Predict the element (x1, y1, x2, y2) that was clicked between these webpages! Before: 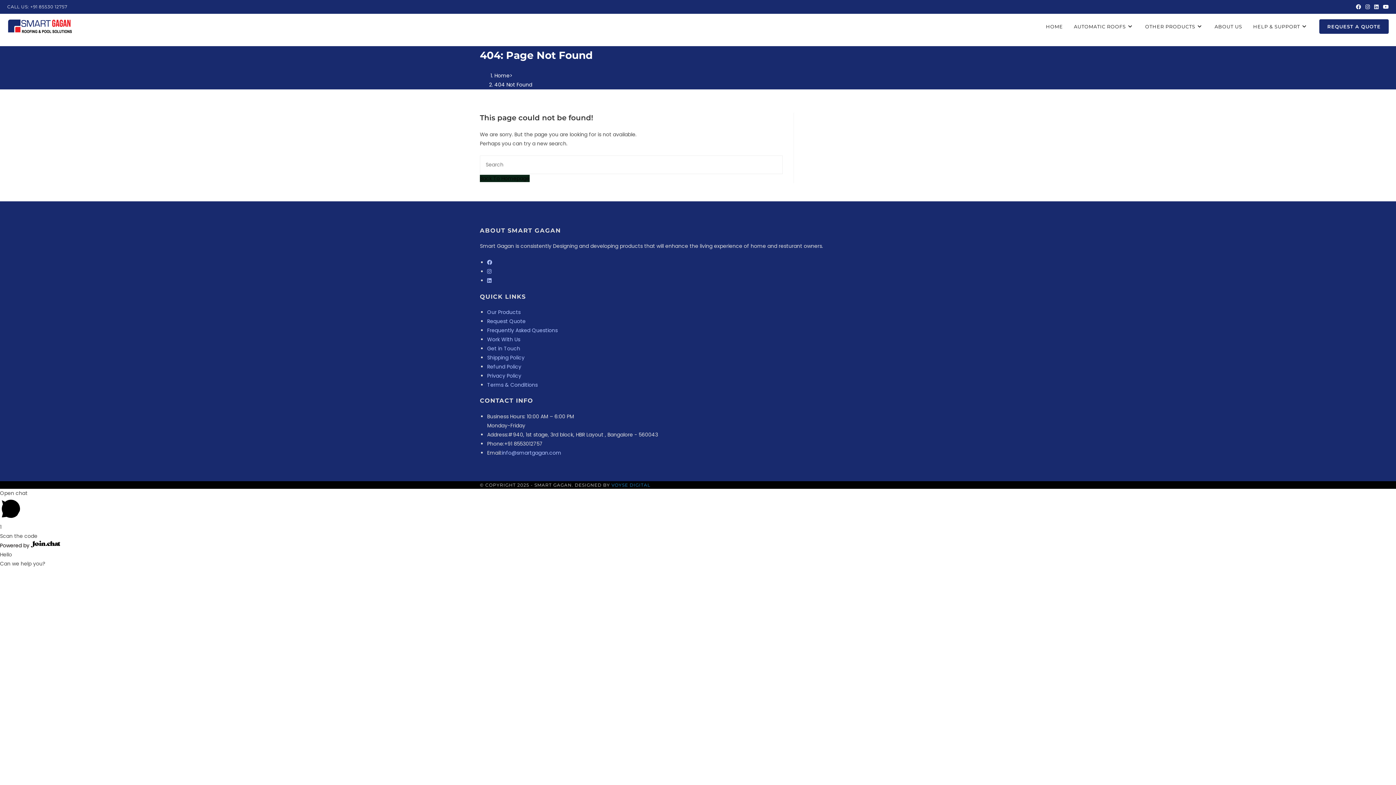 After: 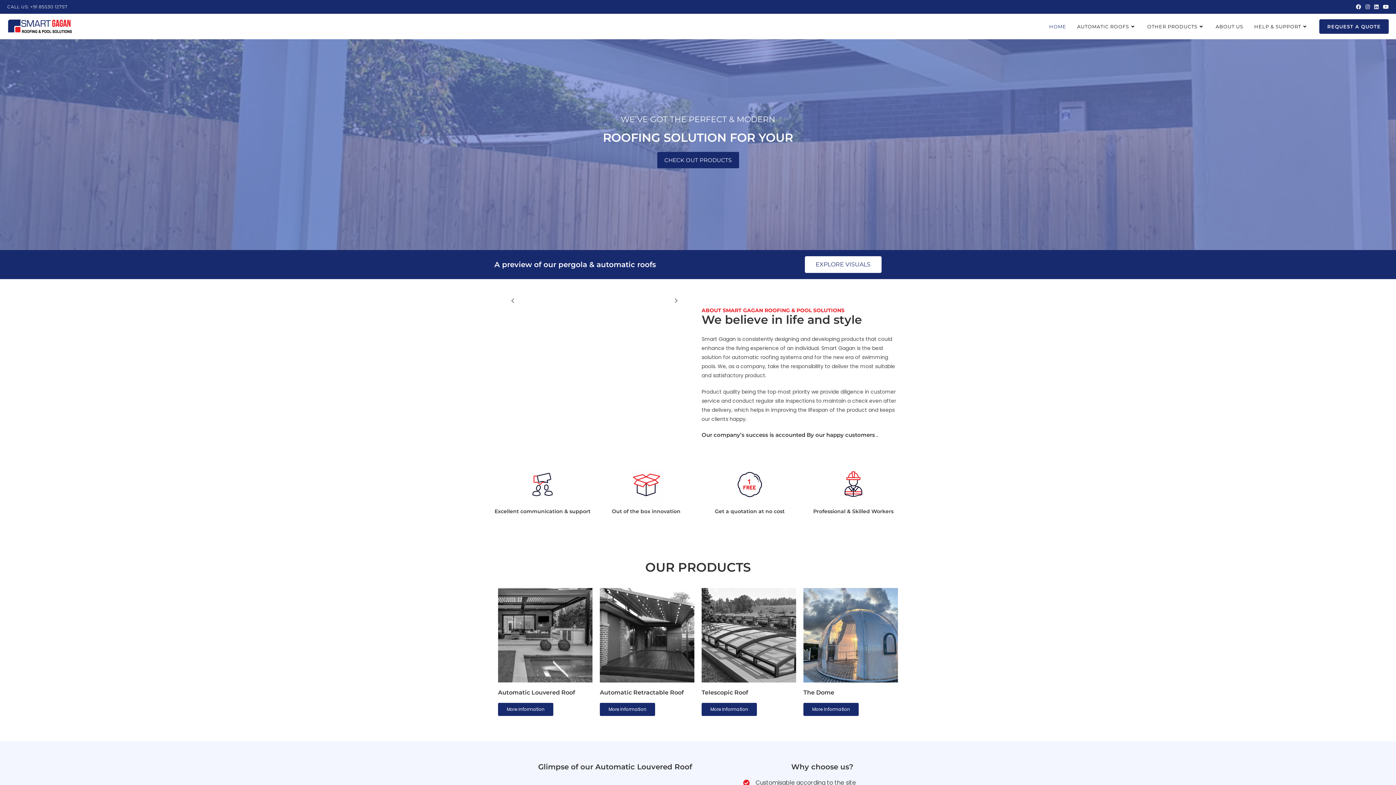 Action: bbox: (494, 71, 509, 79) label: Home